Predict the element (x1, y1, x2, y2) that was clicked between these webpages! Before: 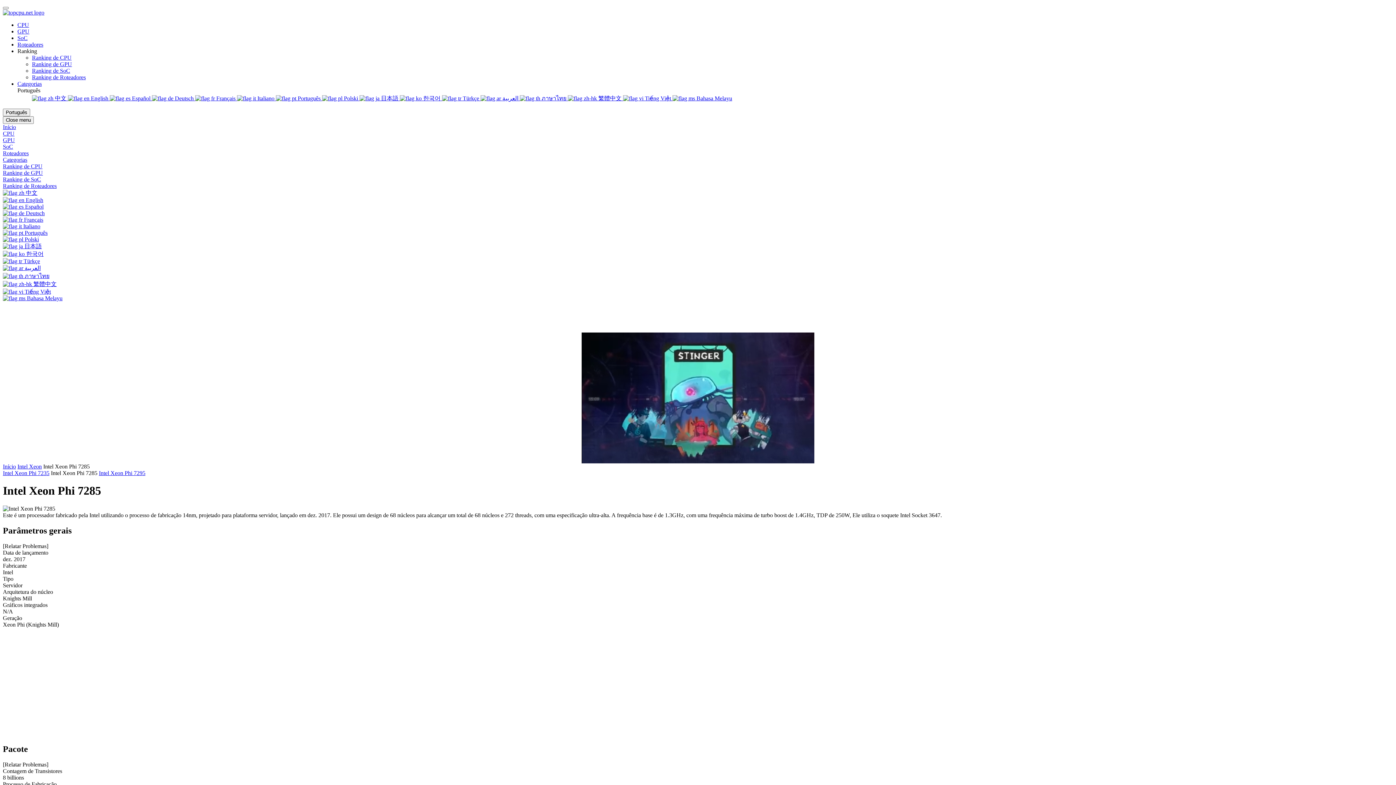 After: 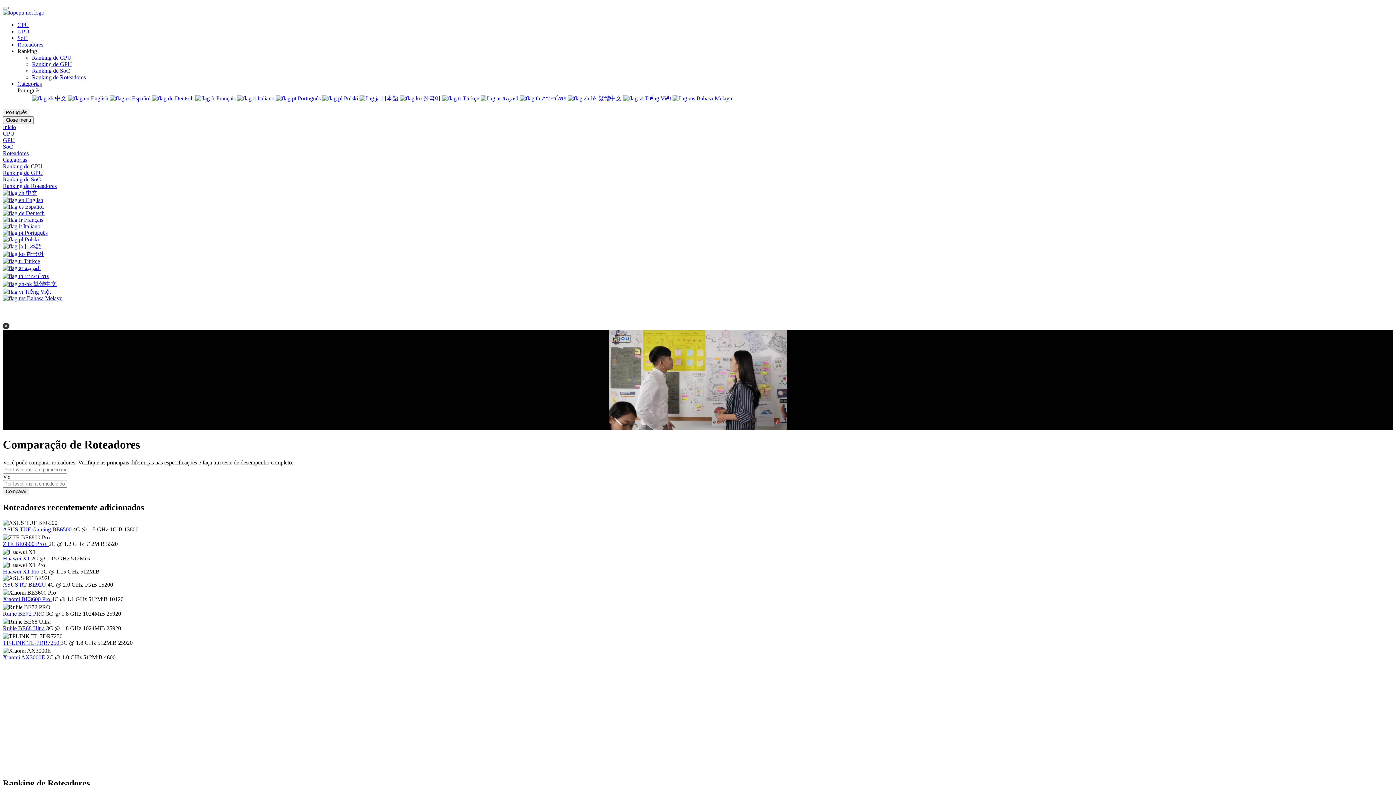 Action: bbox: (2, 150, 28, 156) label: Roteadores